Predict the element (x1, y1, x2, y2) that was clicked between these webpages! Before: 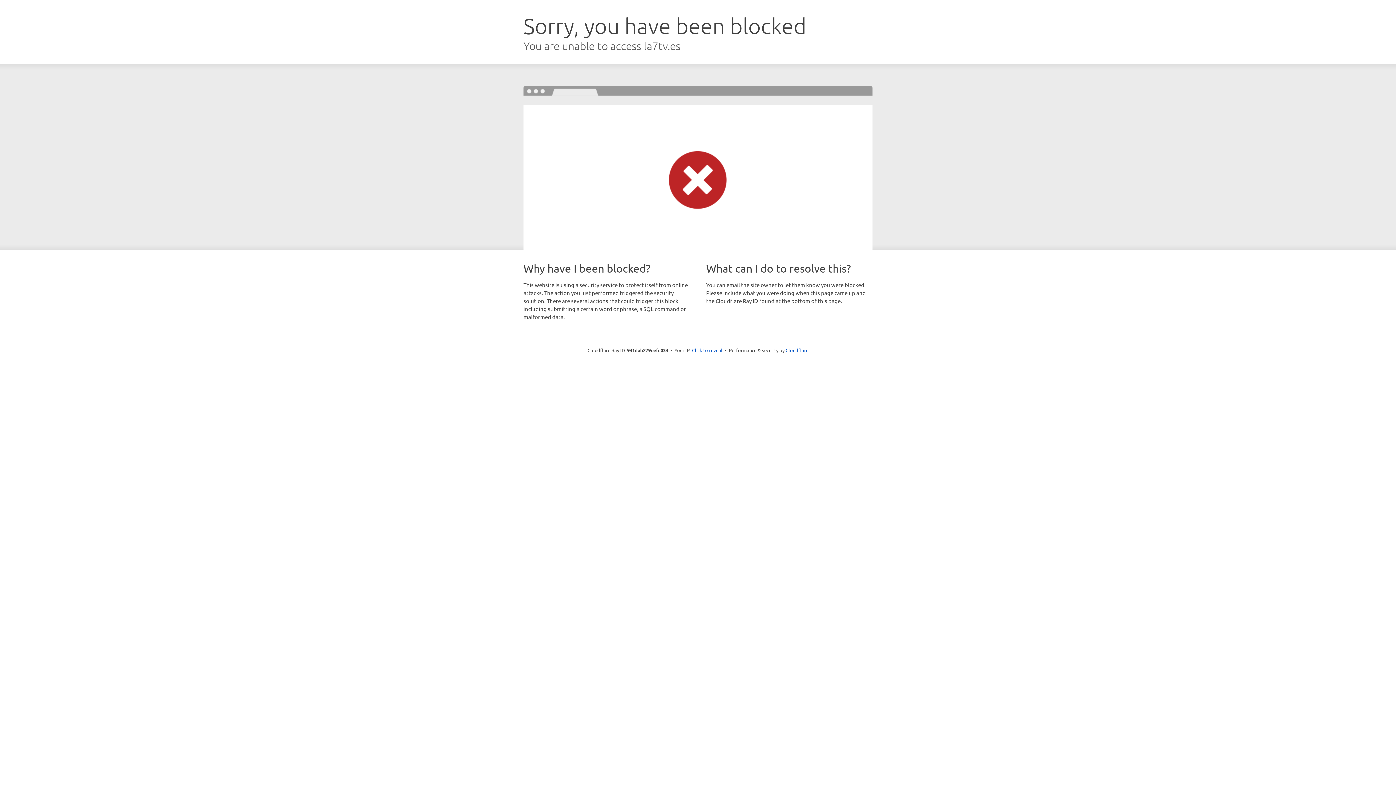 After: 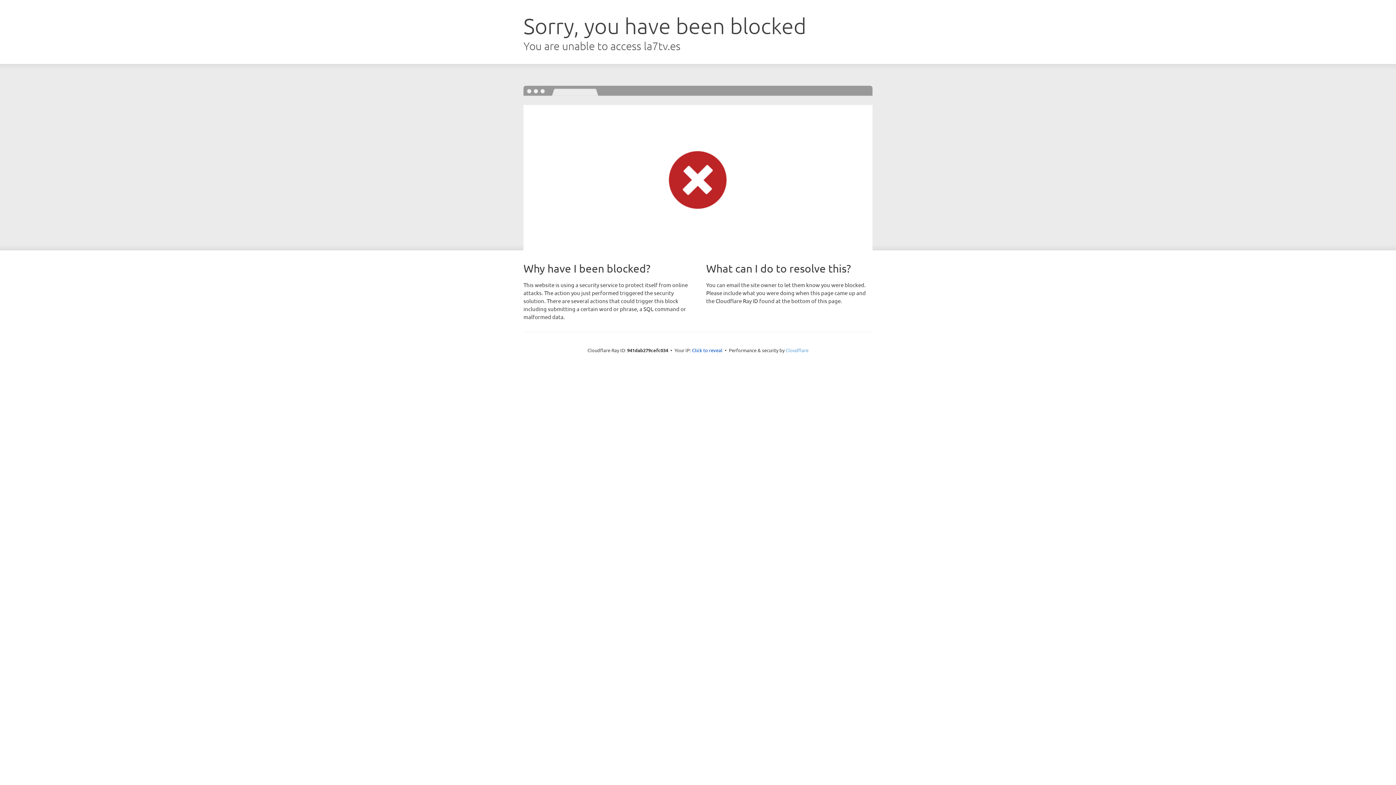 Action: label: Cloudflare bbox: (785, 347, 808, 353)